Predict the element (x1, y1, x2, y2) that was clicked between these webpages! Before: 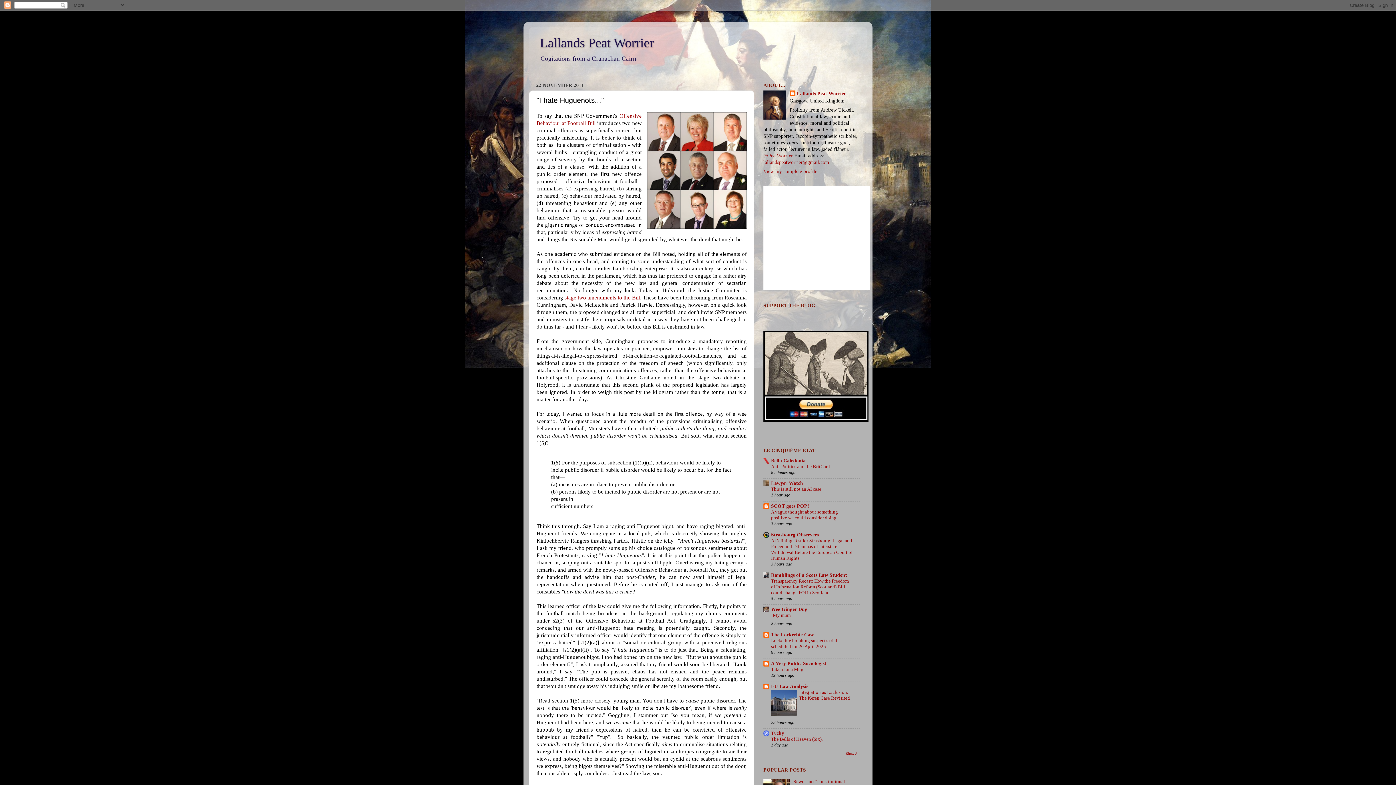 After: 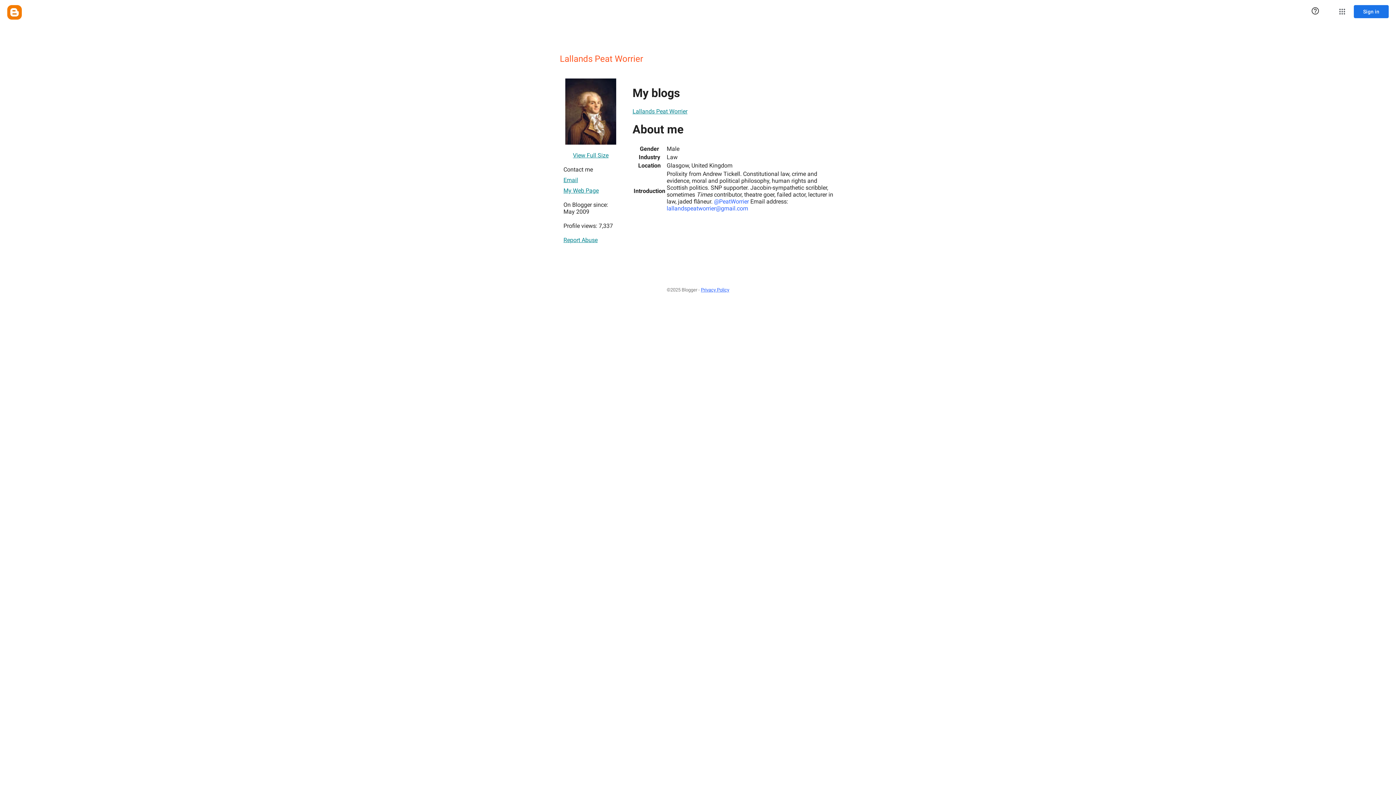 Action: bbox: (763, 168, 817, 174) label: View my complete profile